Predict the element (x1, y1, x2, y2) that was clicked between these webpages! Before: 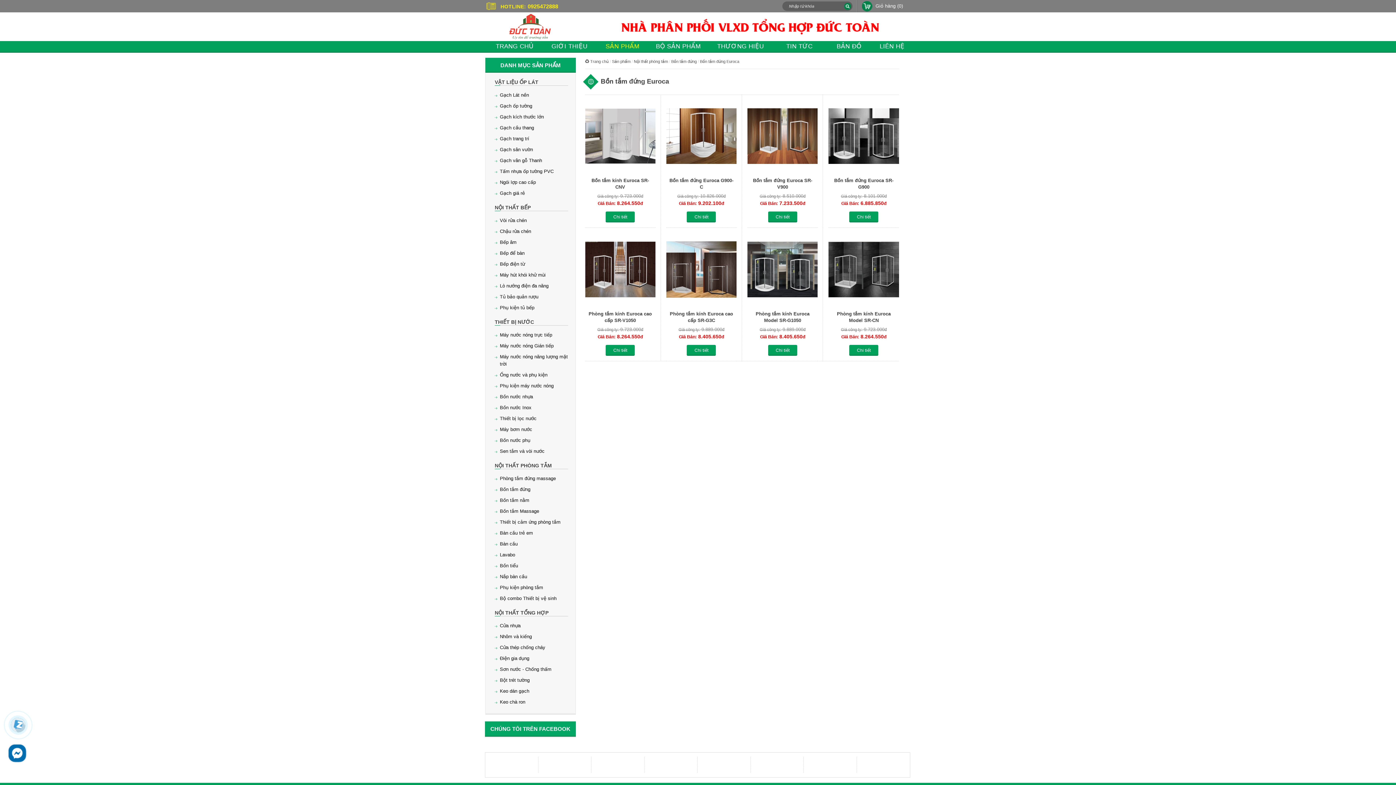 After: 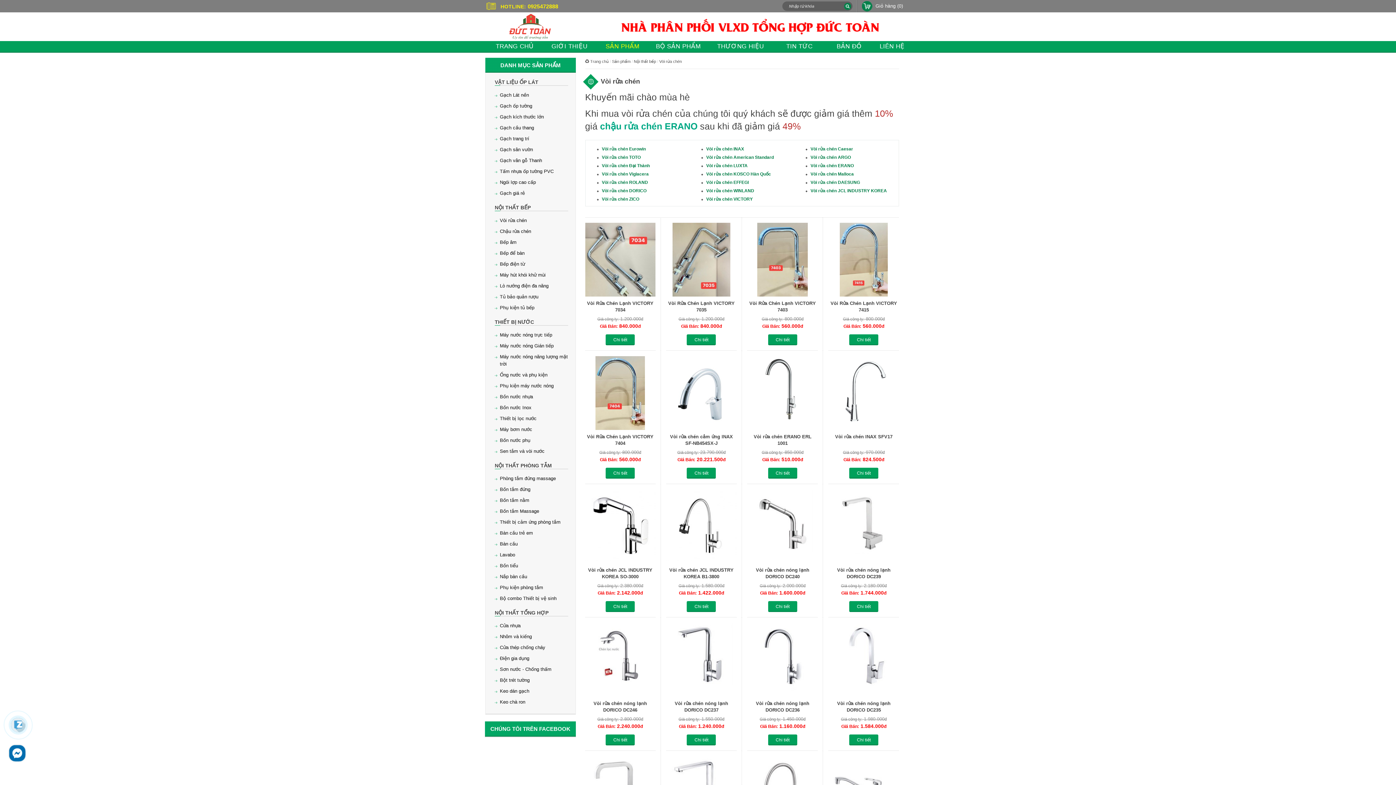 Action: bbox: (494, 215, 568, 226) label: Vòi rửa chén